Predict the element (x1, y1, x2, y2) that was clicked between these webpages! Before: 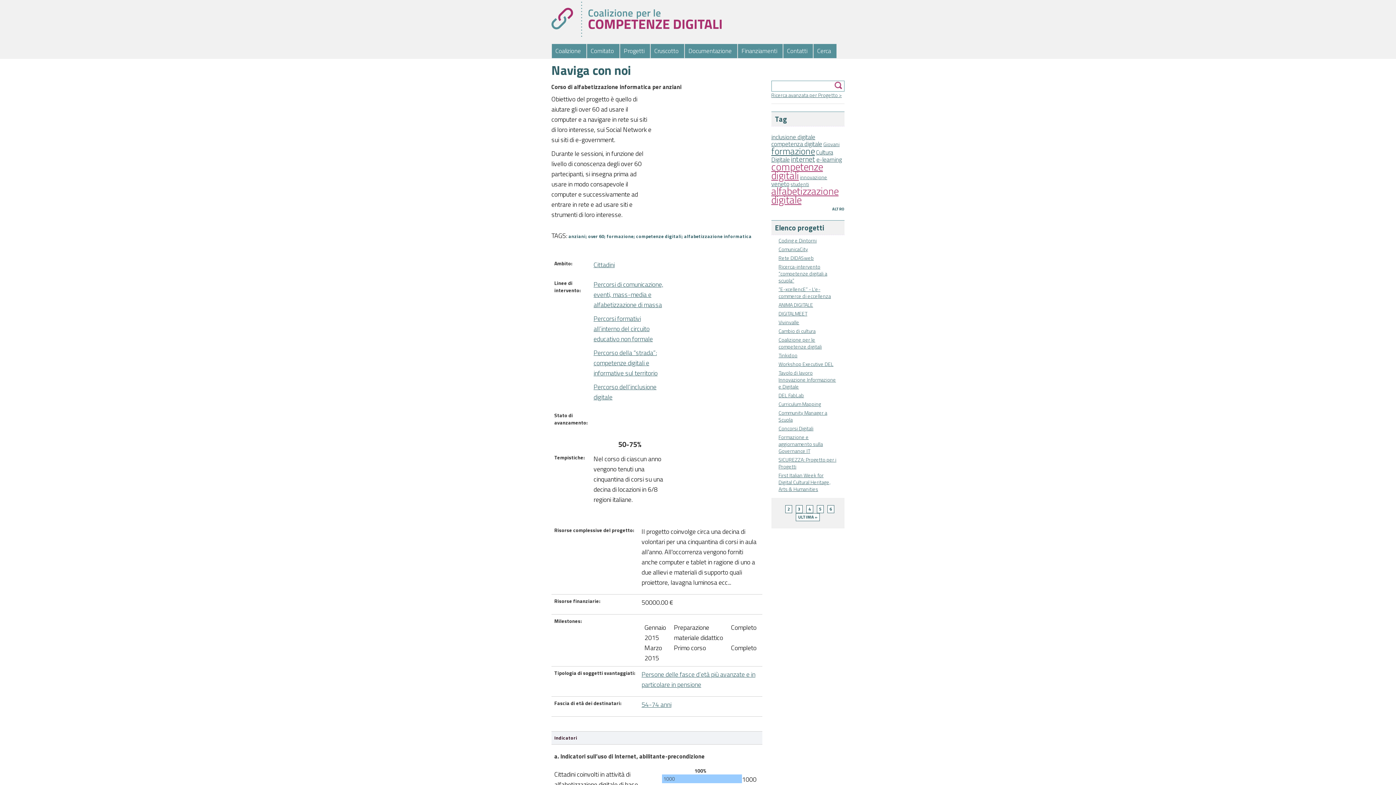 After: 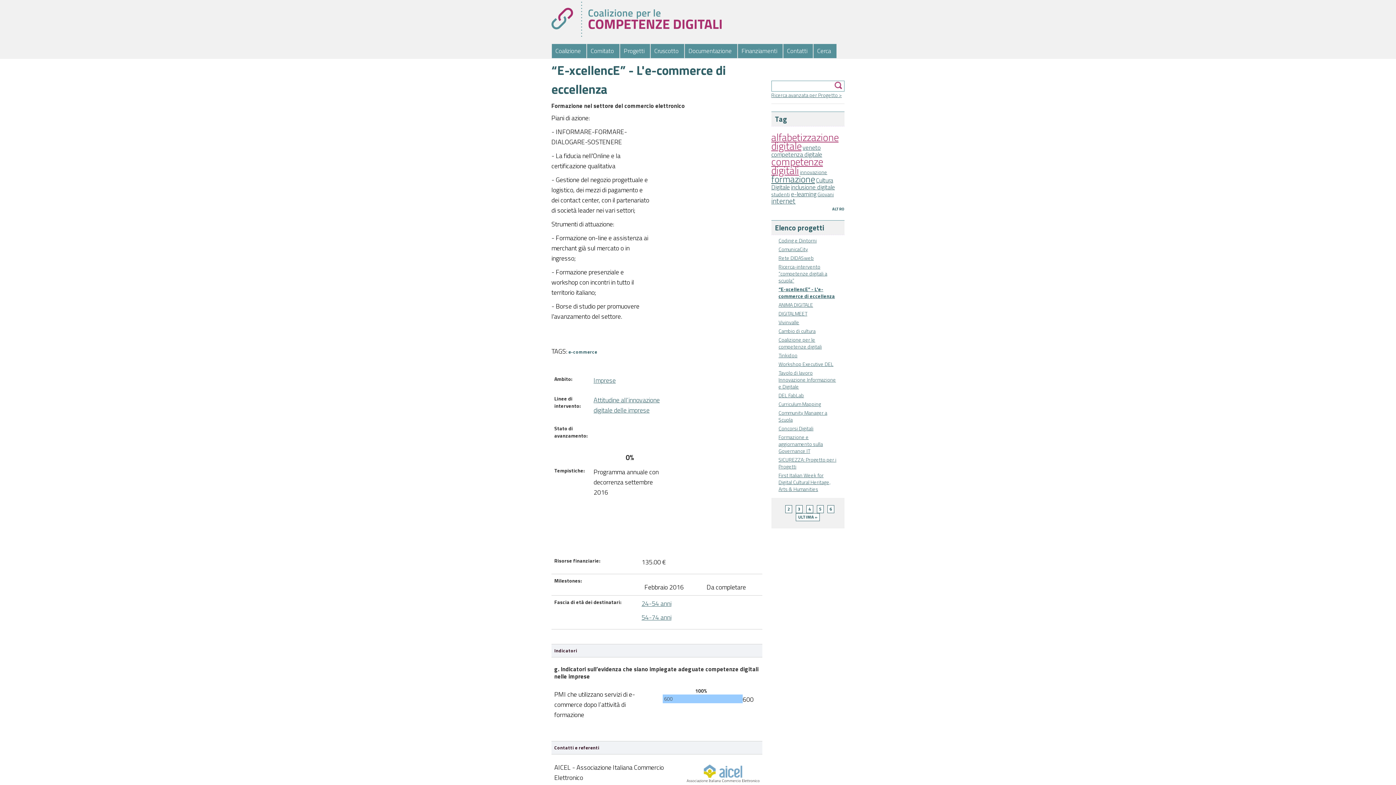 Action: bbox: (778, 285, 831, 299) label: “E-xcellencE” - L'e-commerce di eccellenza